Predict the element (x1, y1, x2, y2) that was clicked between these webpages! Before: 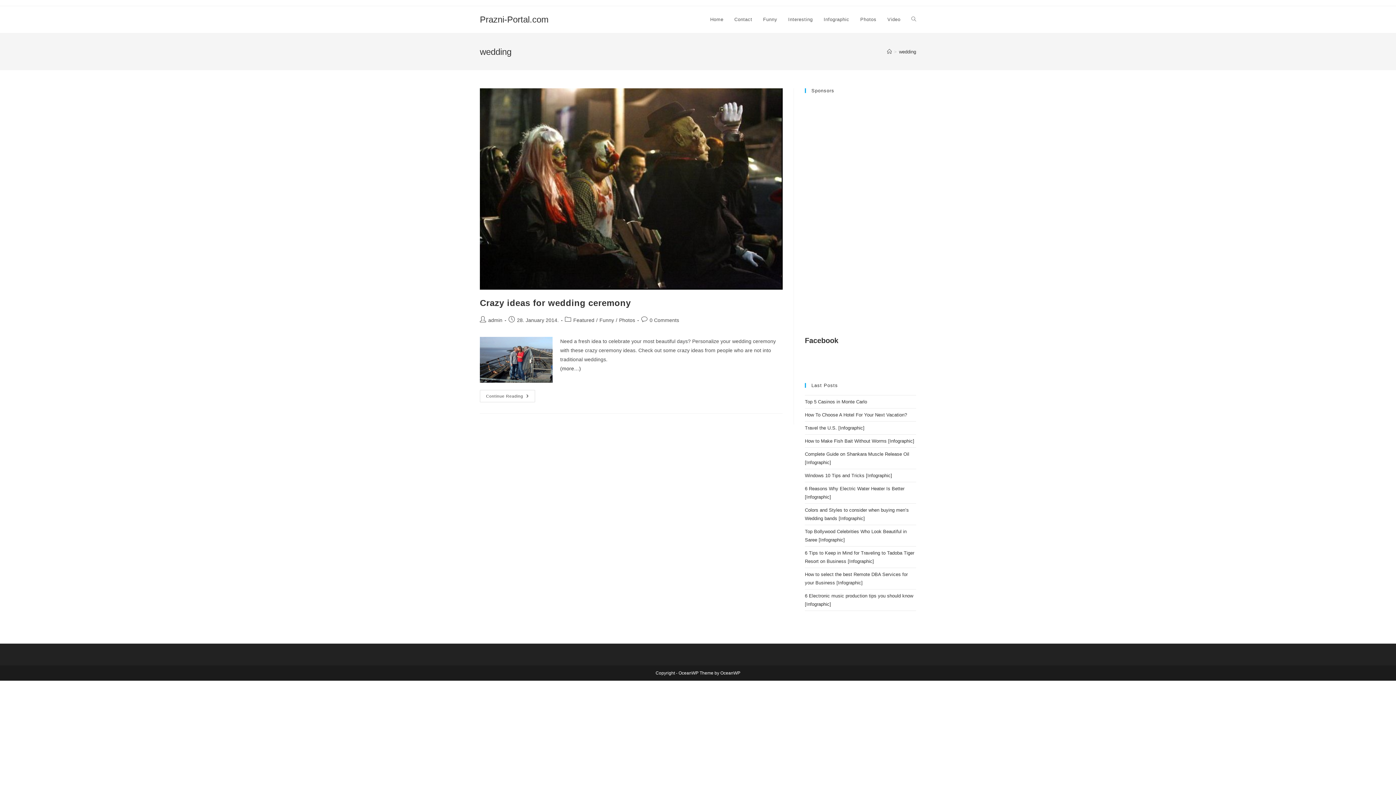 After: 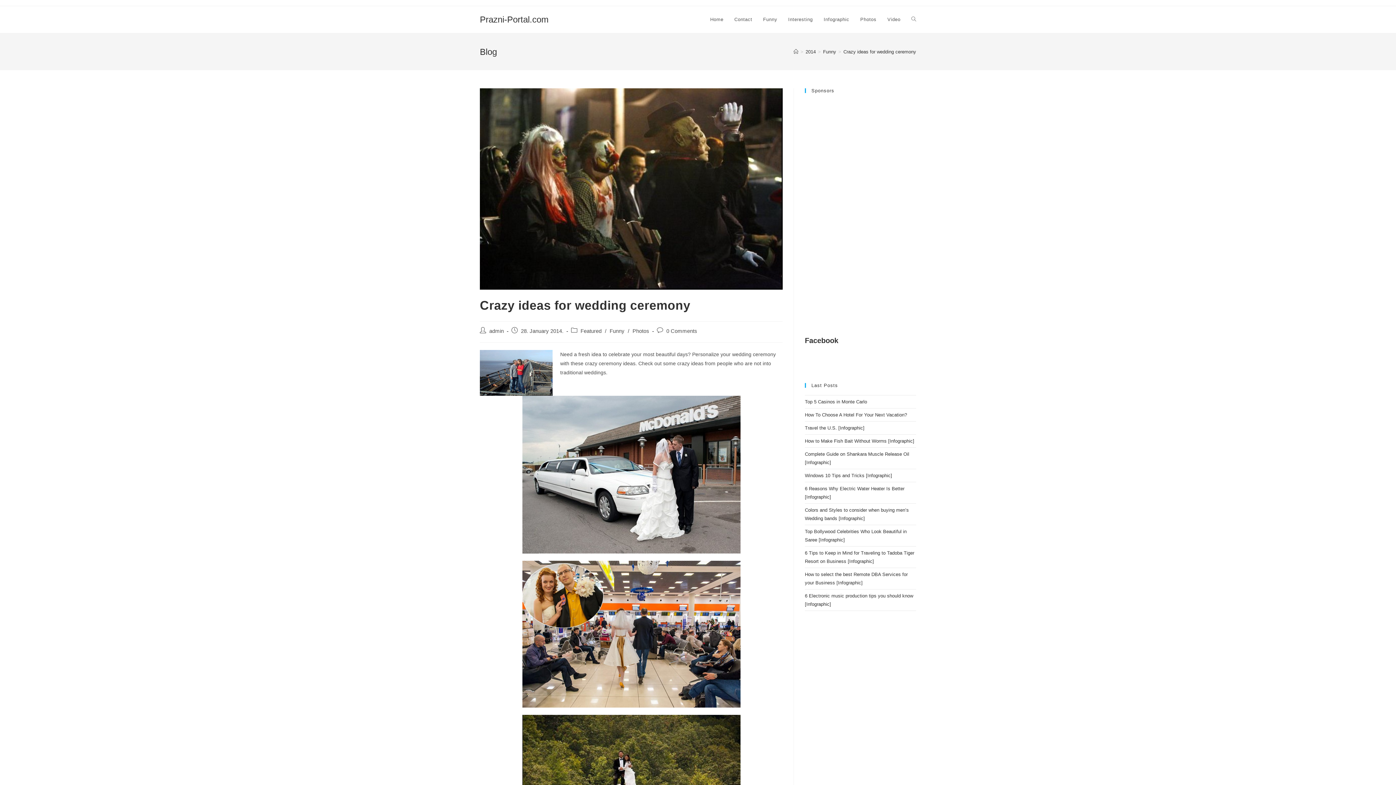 Action: bbox: (480, 298, 630, 307) label: Crazy ideas for wedding ceremony